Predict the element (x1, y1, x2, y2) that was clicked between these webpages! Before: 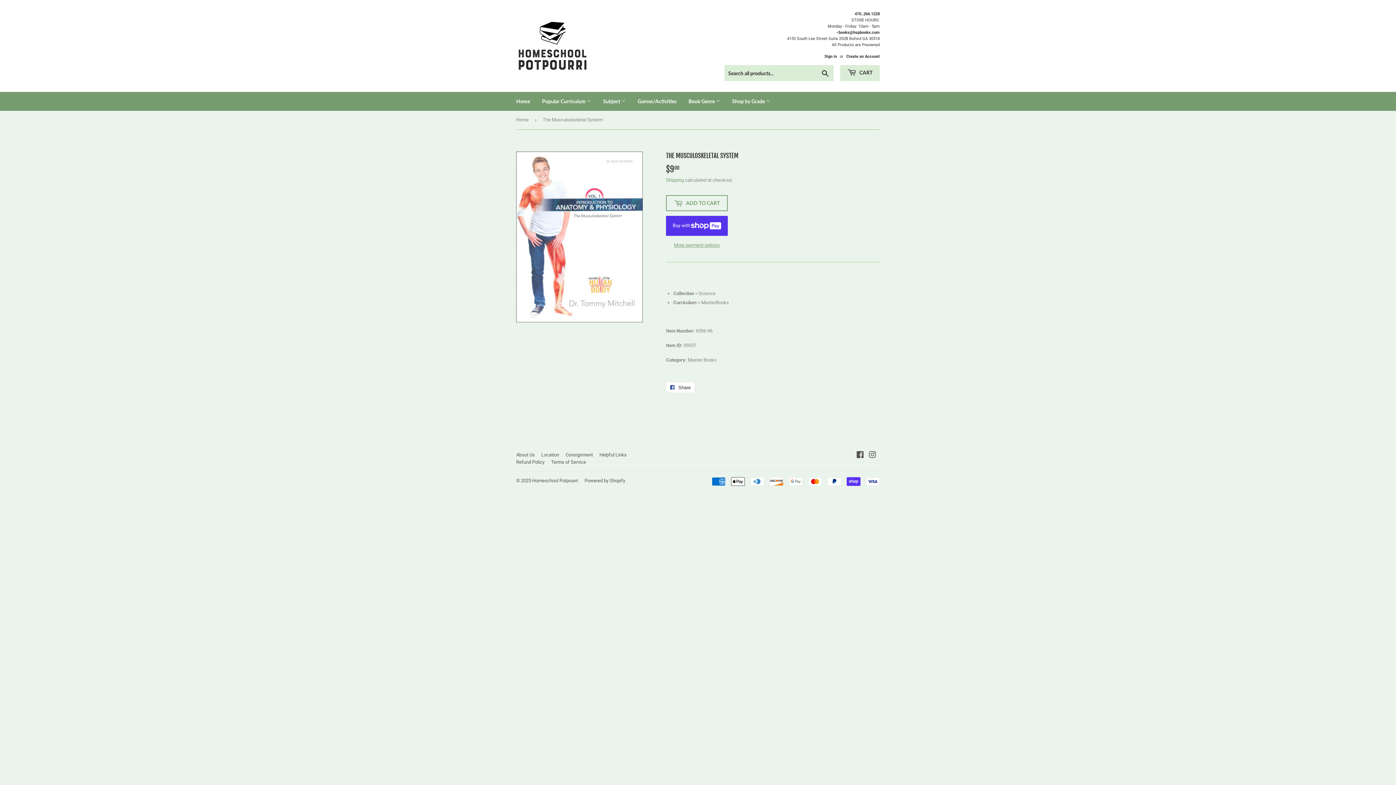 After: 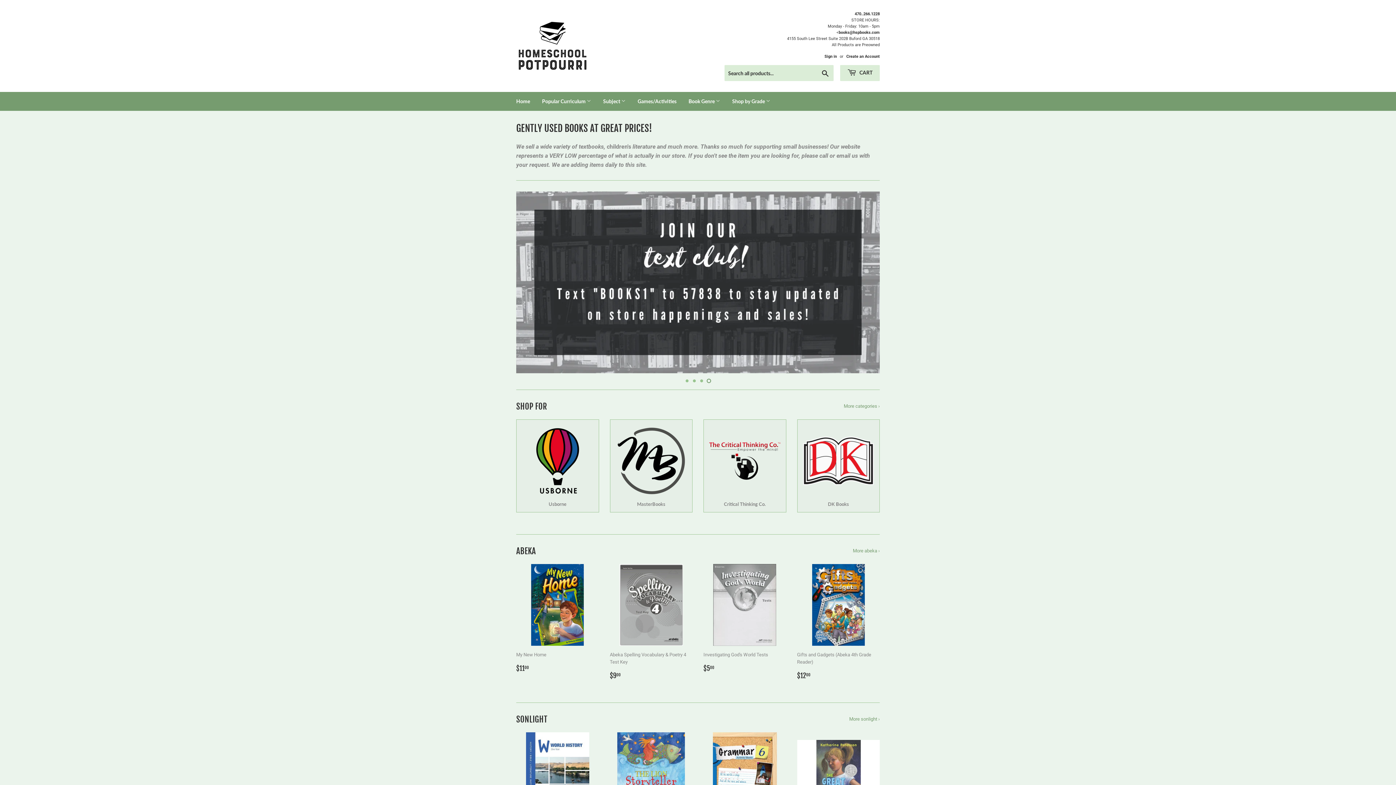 Action: bbox: (536, 92, 596, 110) label: Popular Curriculum 